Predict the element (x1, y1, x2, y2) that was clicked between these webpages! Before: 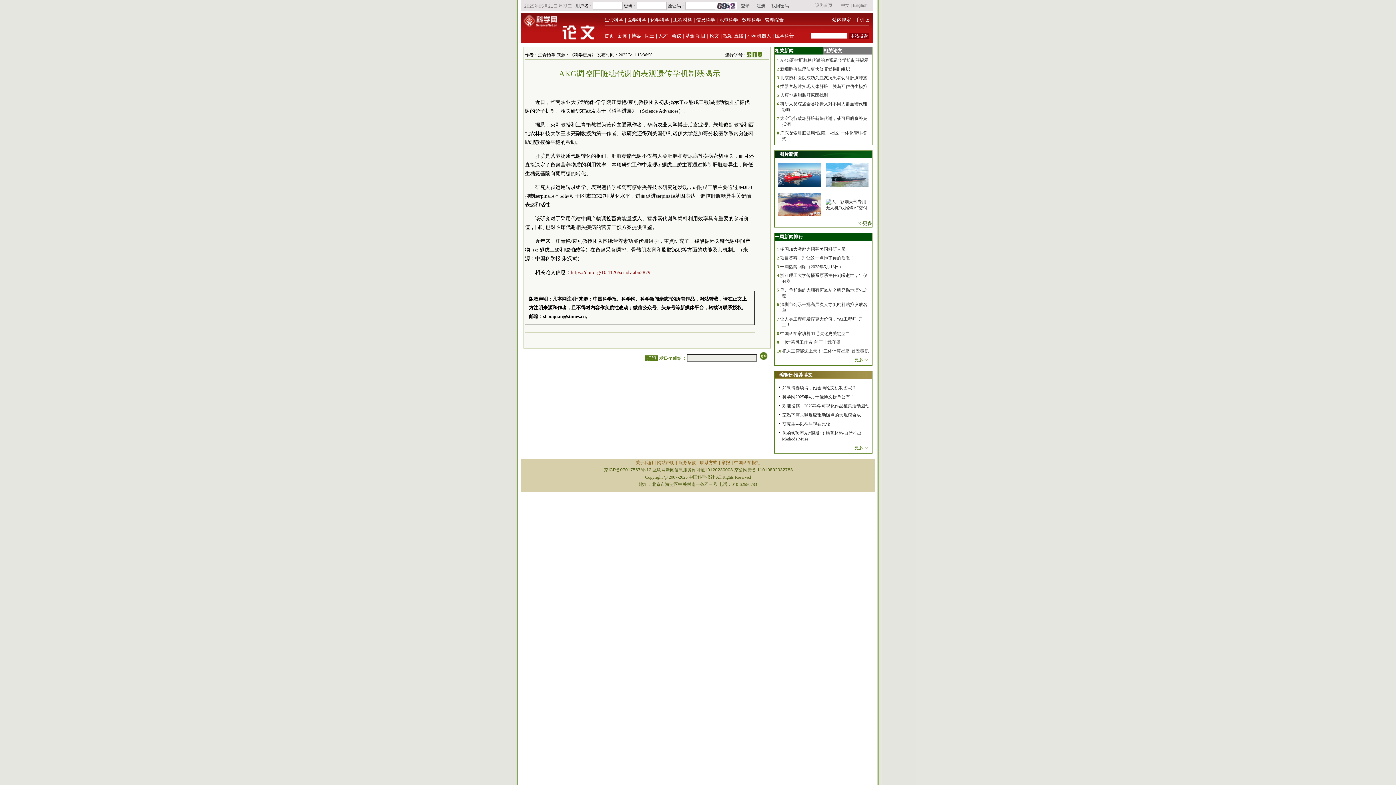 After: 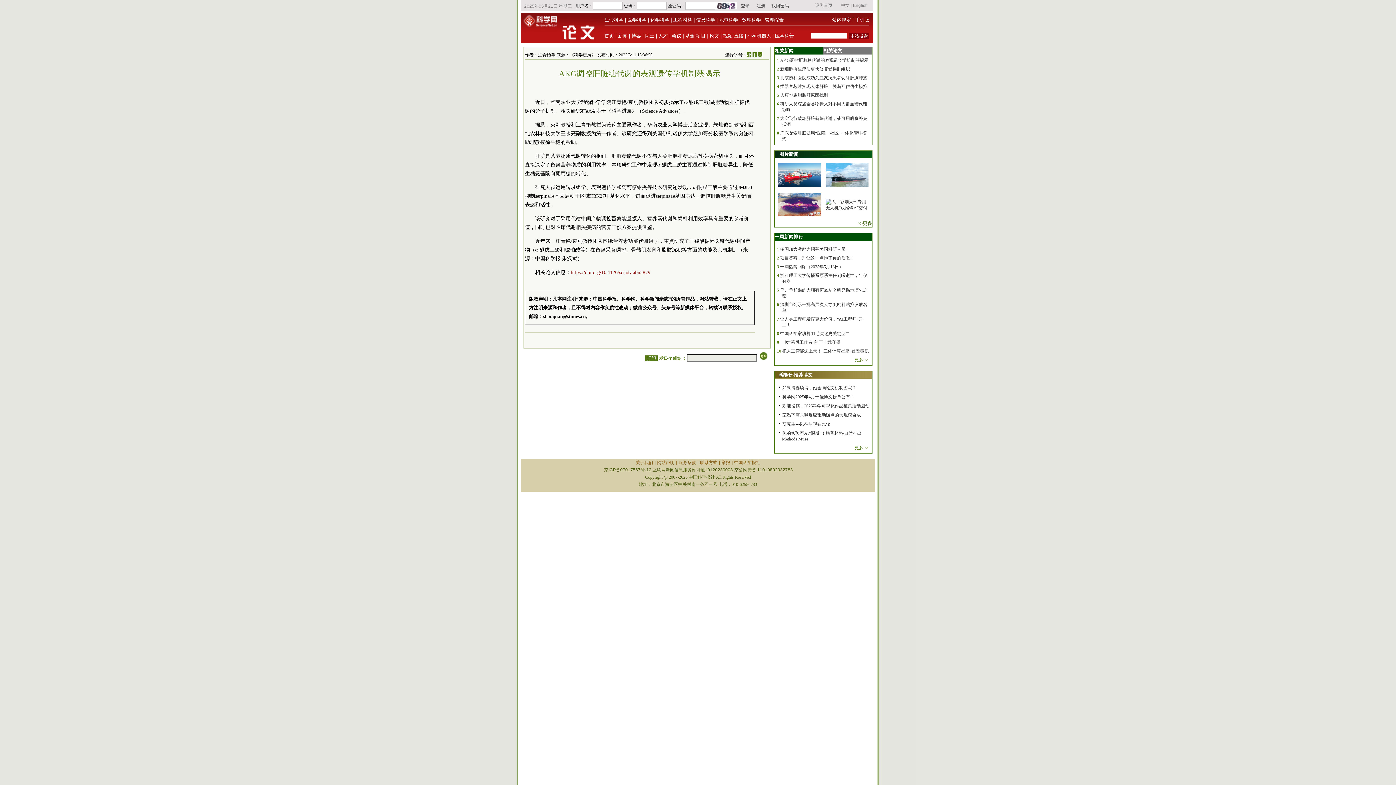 Action: label: 网站声明 bbox: (657, 460, 674, 465)